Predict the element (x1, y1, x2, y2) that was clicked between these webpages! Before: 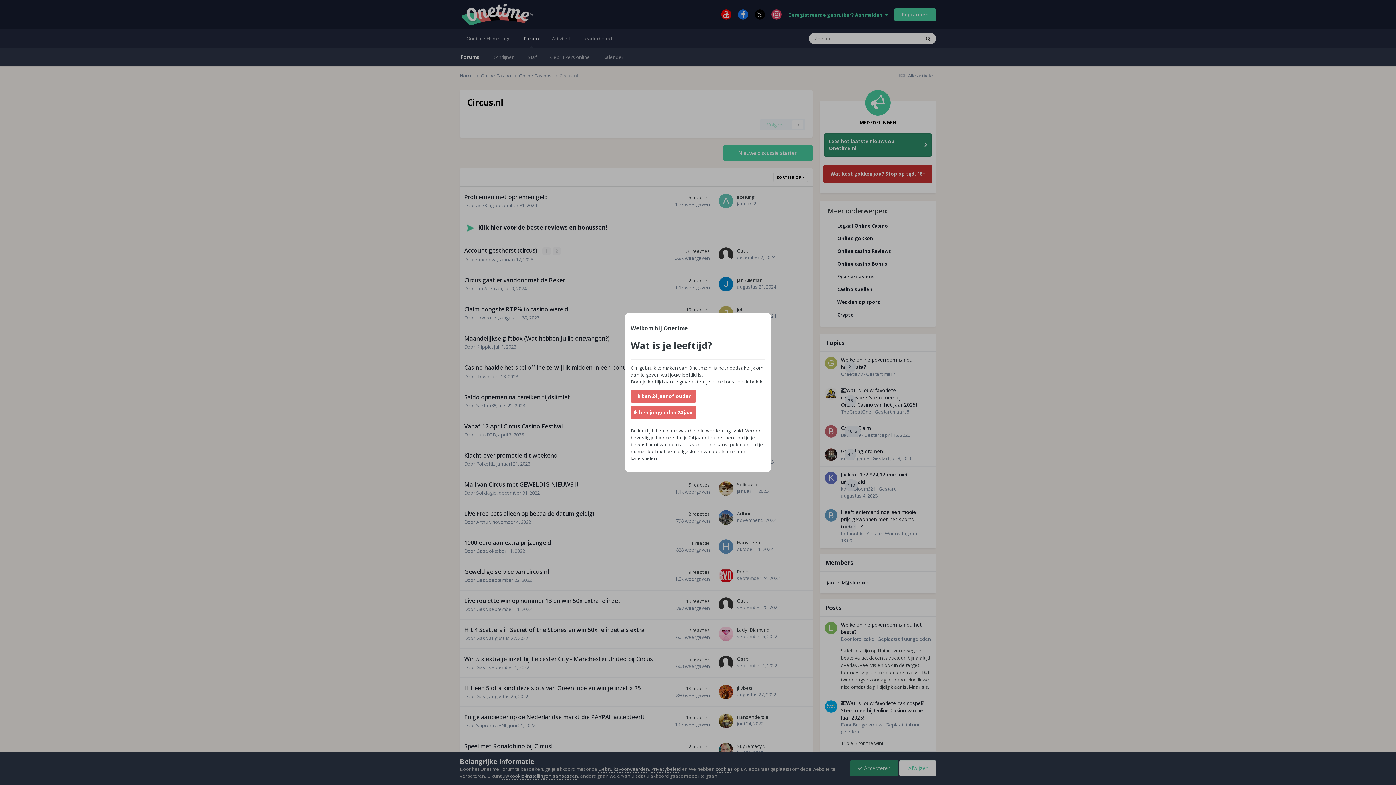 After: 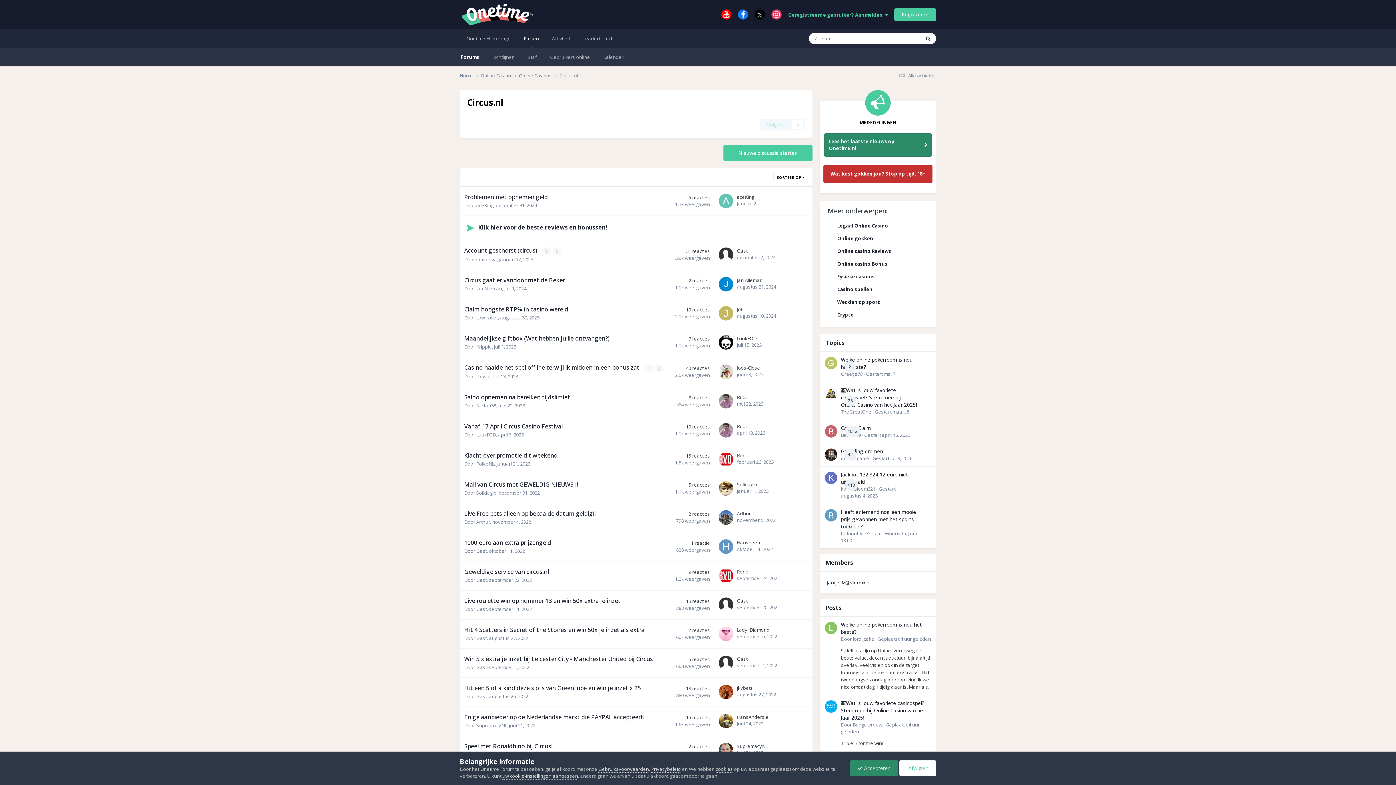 Action: bbox: (630, 406, 696, 419) label: Ik ben jonger dan 24 jaar